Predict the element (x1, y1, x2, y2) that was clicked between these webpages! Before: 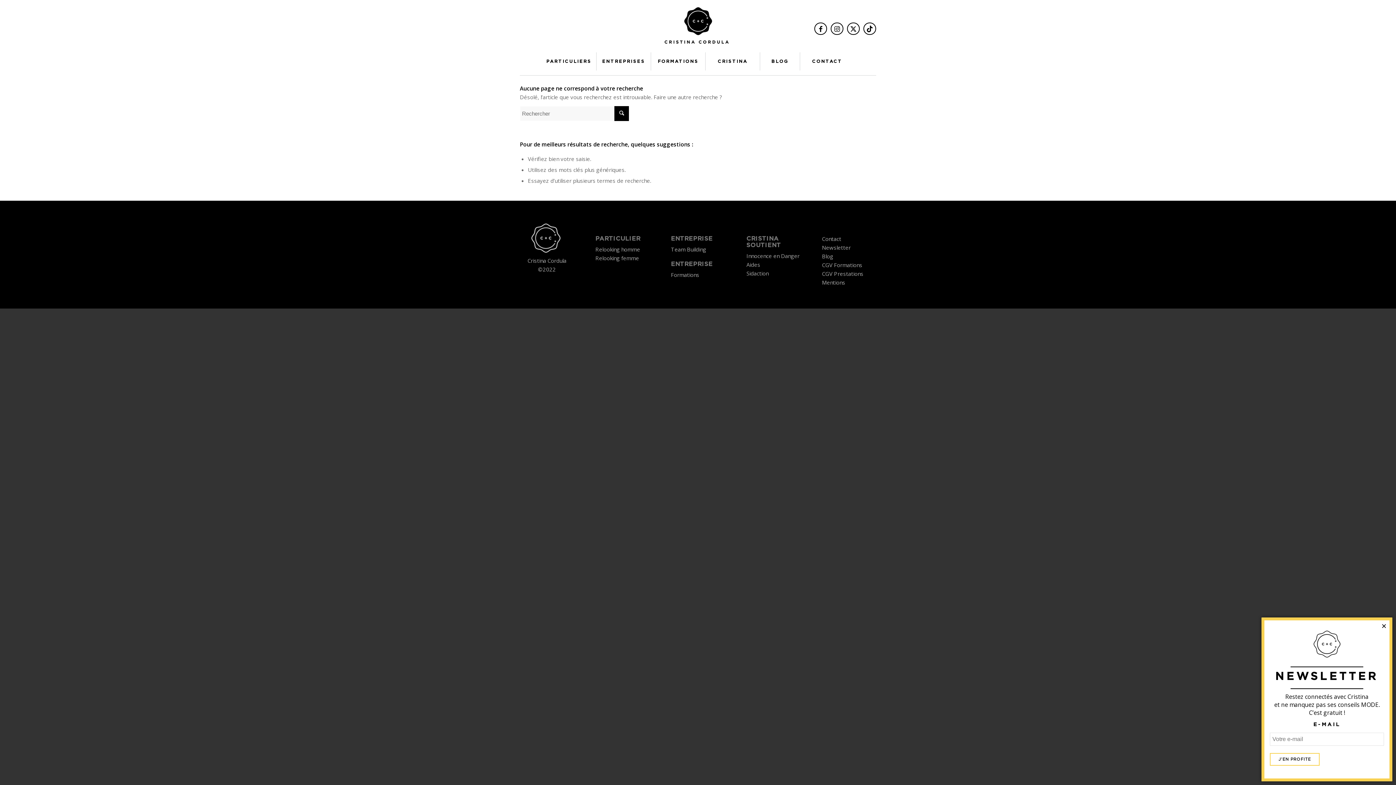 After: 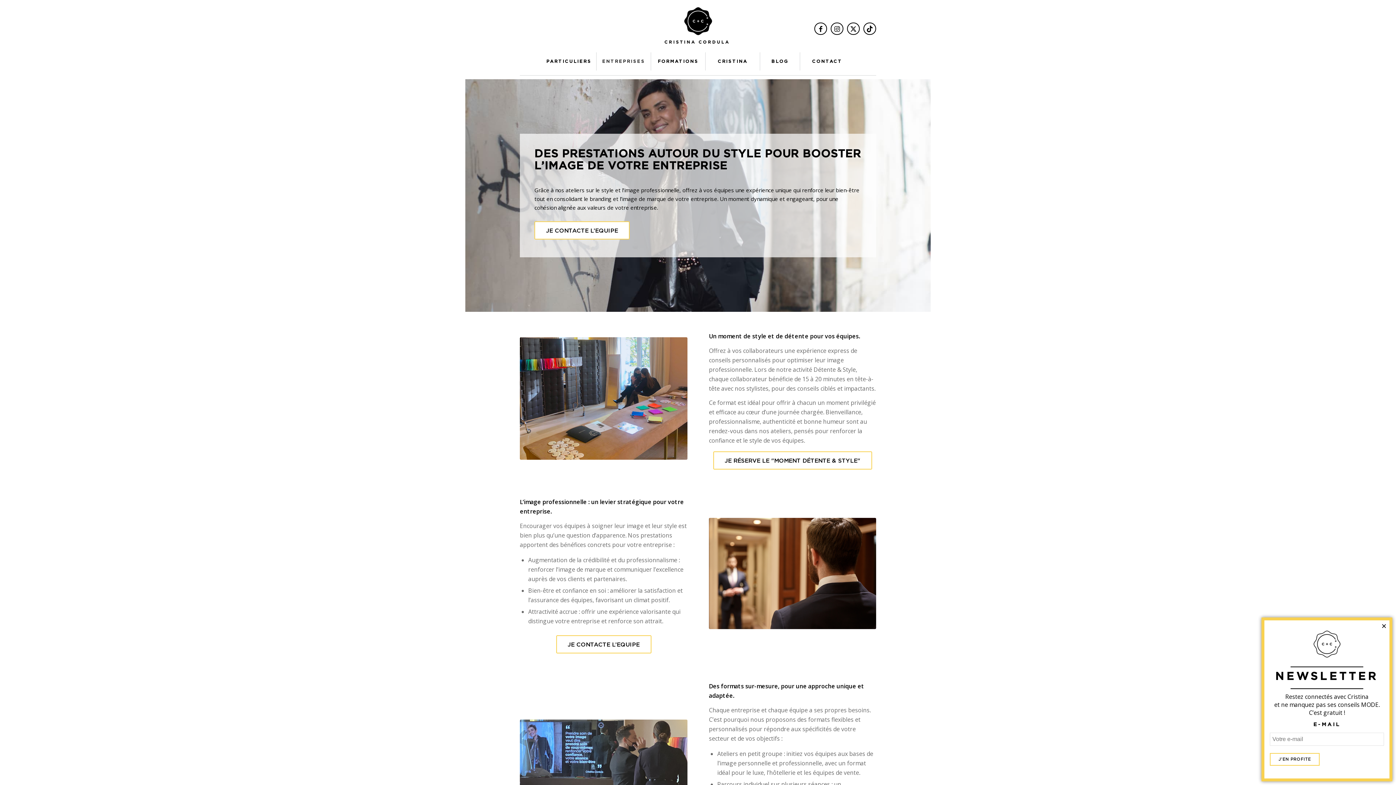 Action: bbox: (596, 52, 650, 70) label: ENTREPRISES